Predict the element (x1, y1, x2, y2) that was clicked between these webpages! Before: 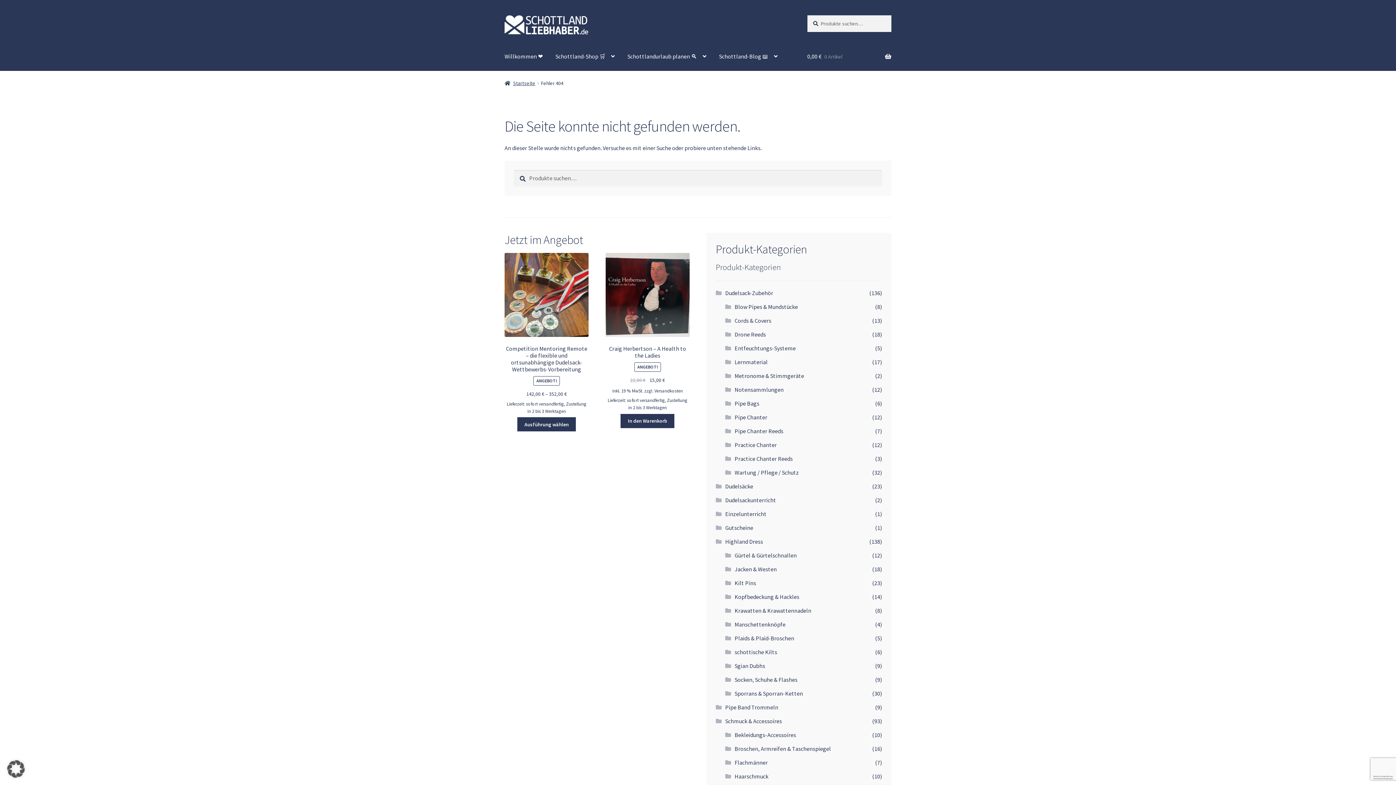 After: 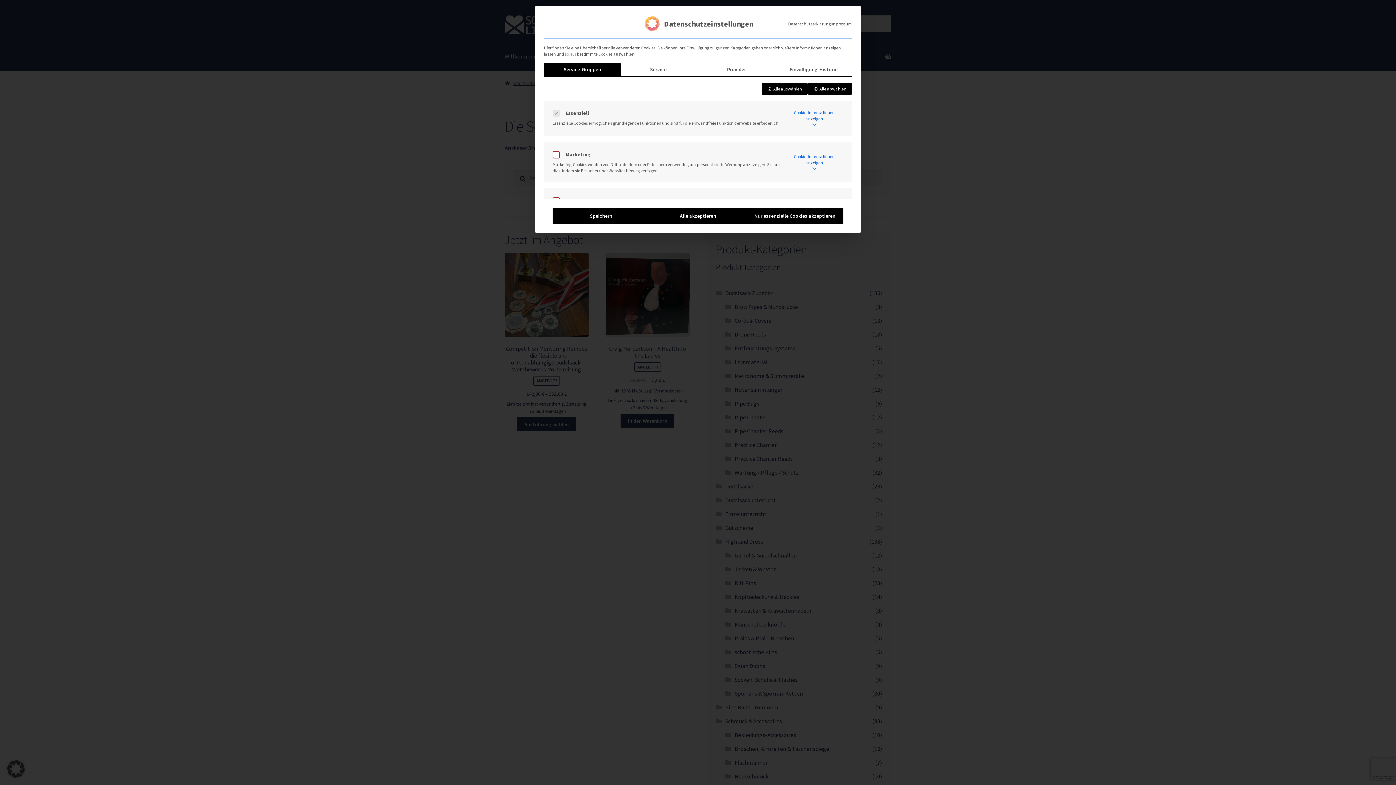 Action: bbox: (0, 753, 32, 785) label: Dialog Datenschutz-Präferenz öffnen